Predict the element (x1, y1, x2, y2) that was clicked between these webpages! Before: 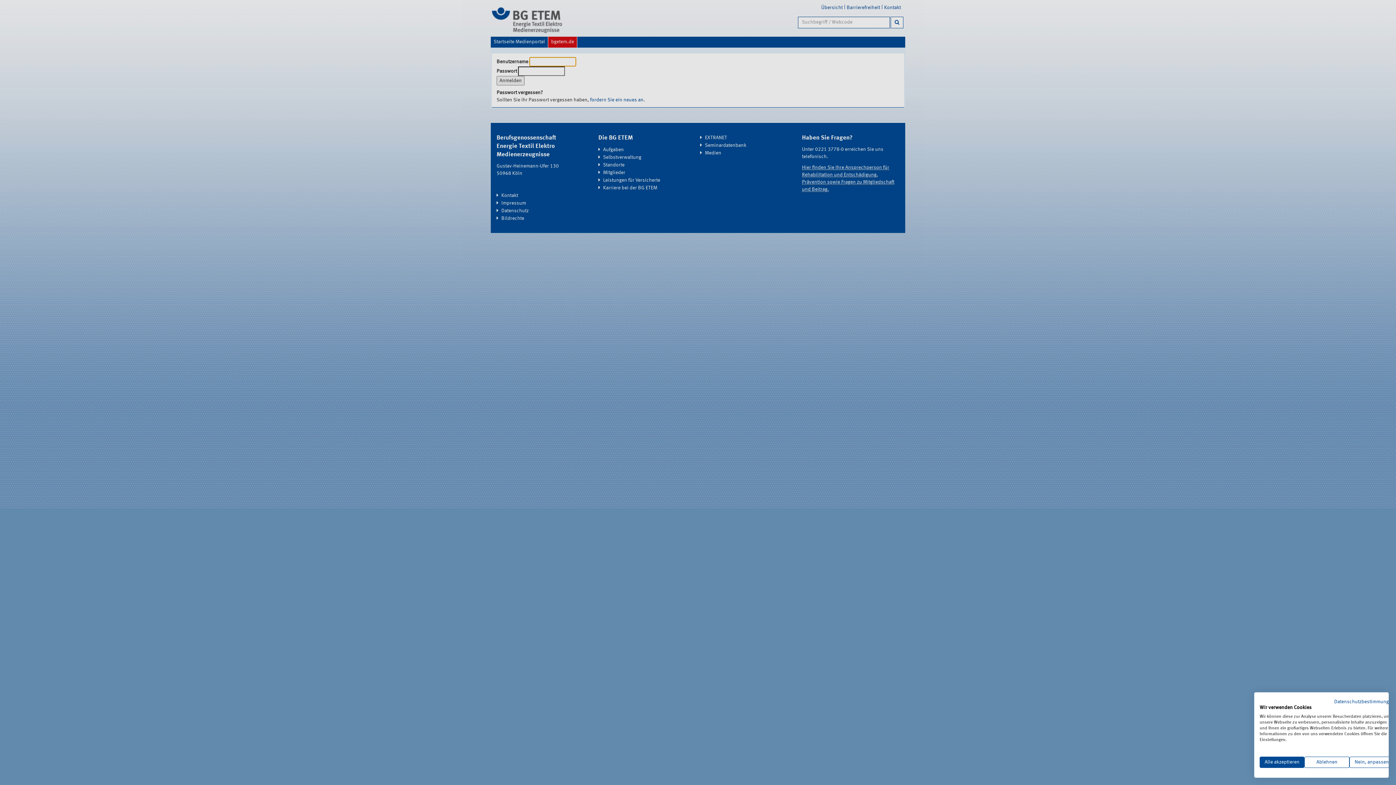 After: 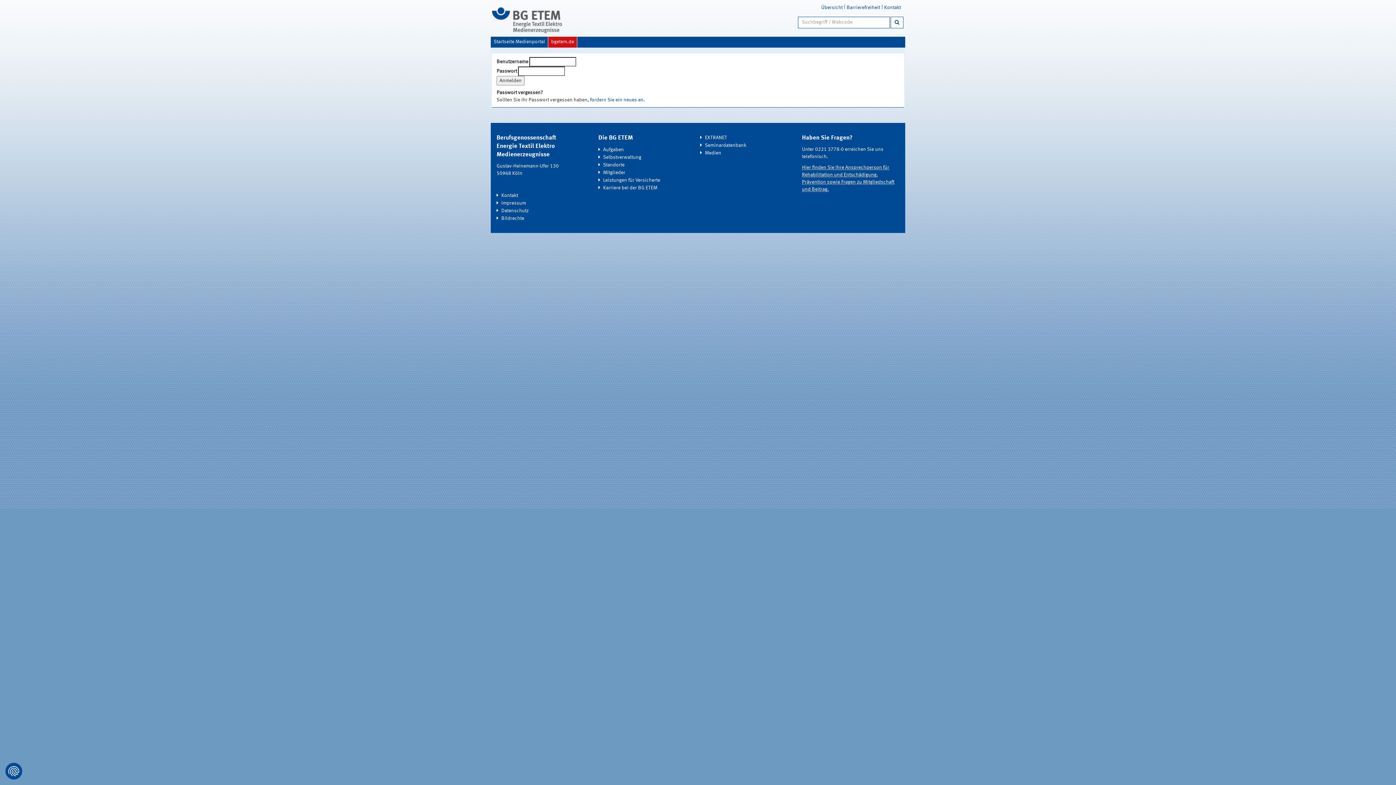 Action: bbox: (1260, 757, 1304, 768) label: Akzeptieren Sie alle cookies